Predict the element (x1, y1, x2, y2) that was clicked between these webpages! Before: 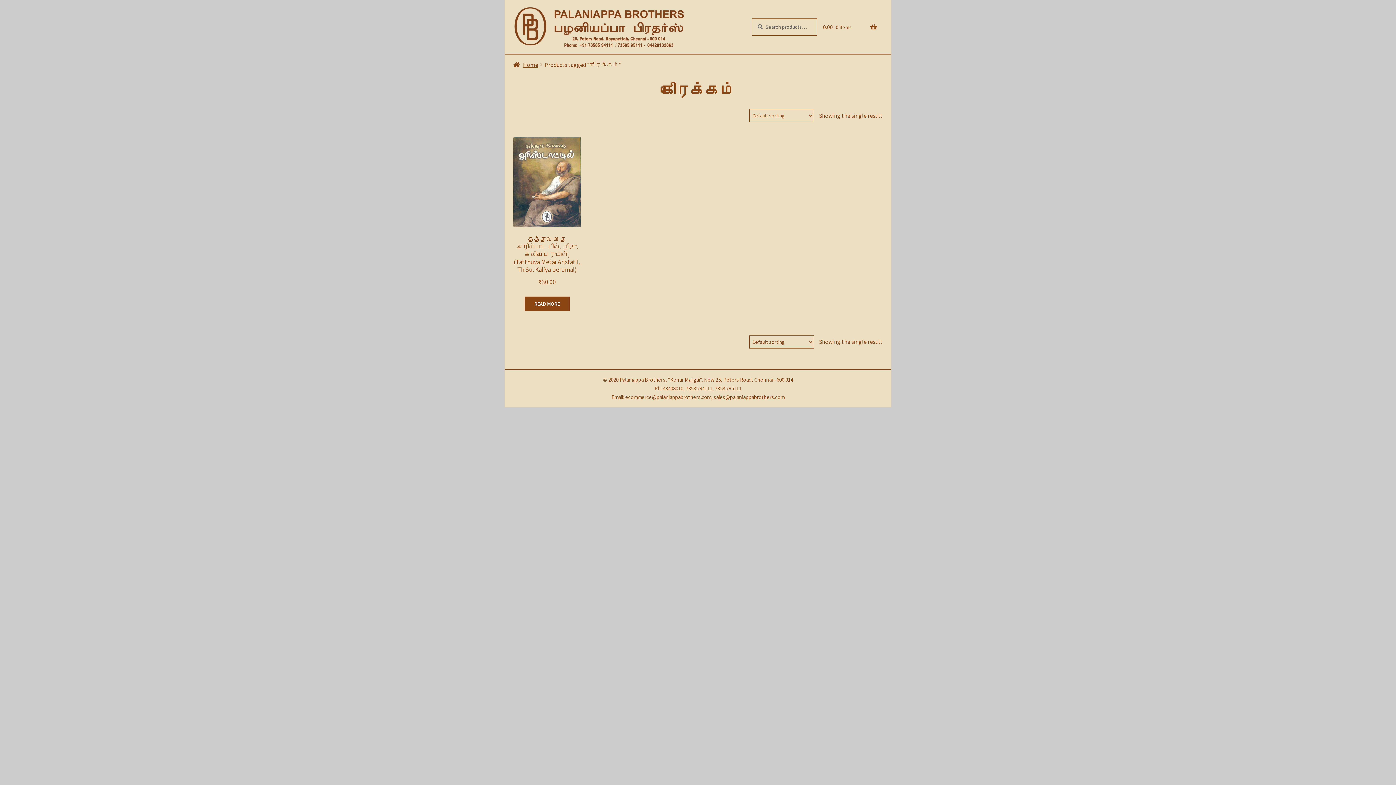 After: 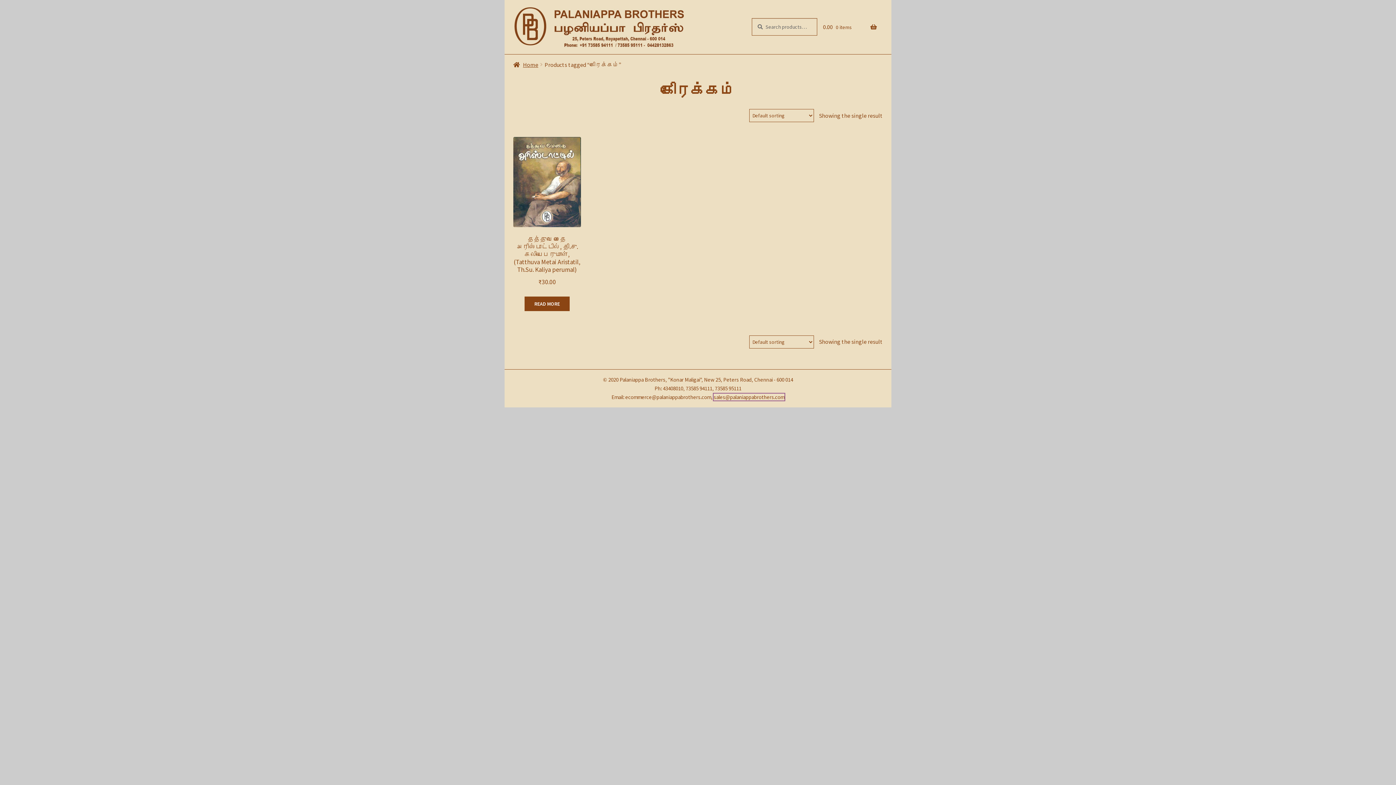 Action: label: sales@palaniappabrothers.com bbox: (713, 393, 784, 400)